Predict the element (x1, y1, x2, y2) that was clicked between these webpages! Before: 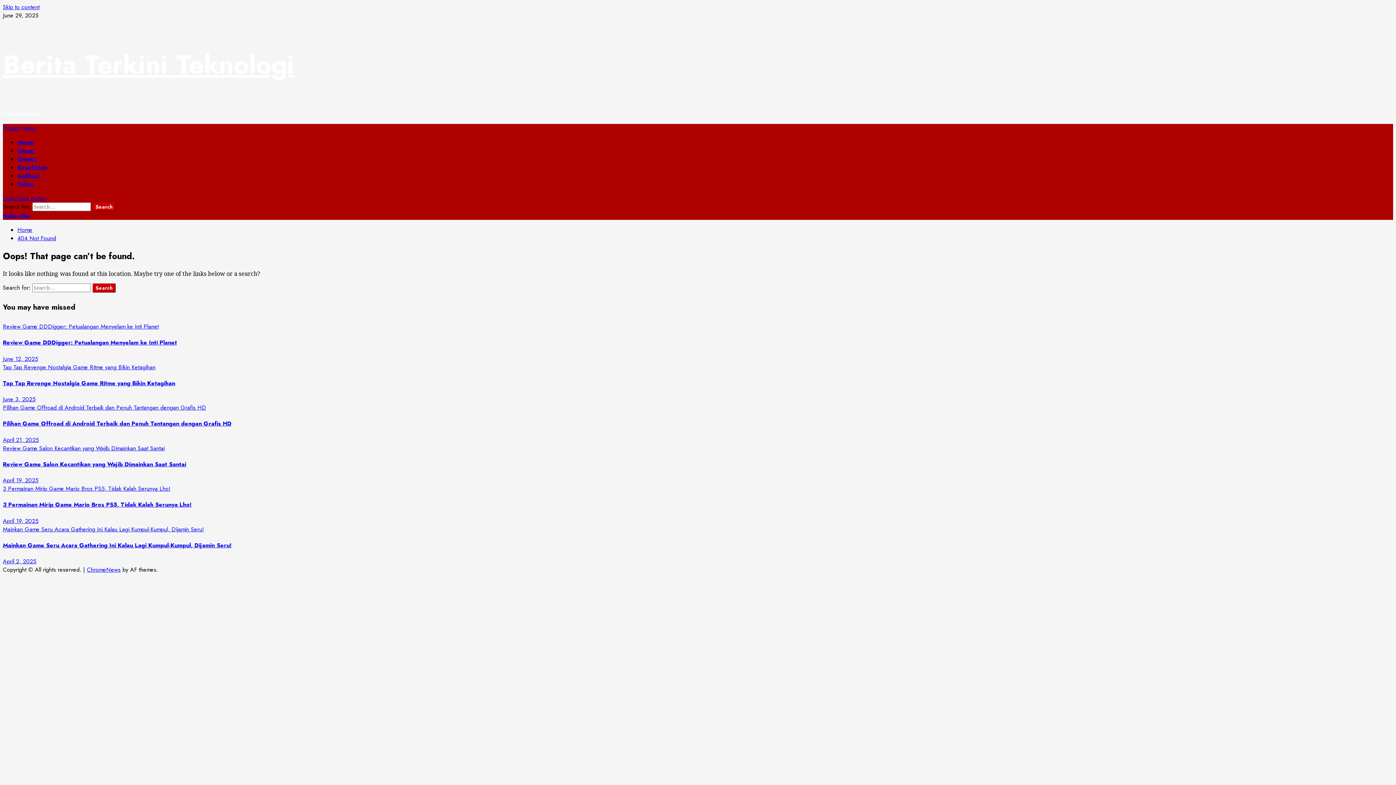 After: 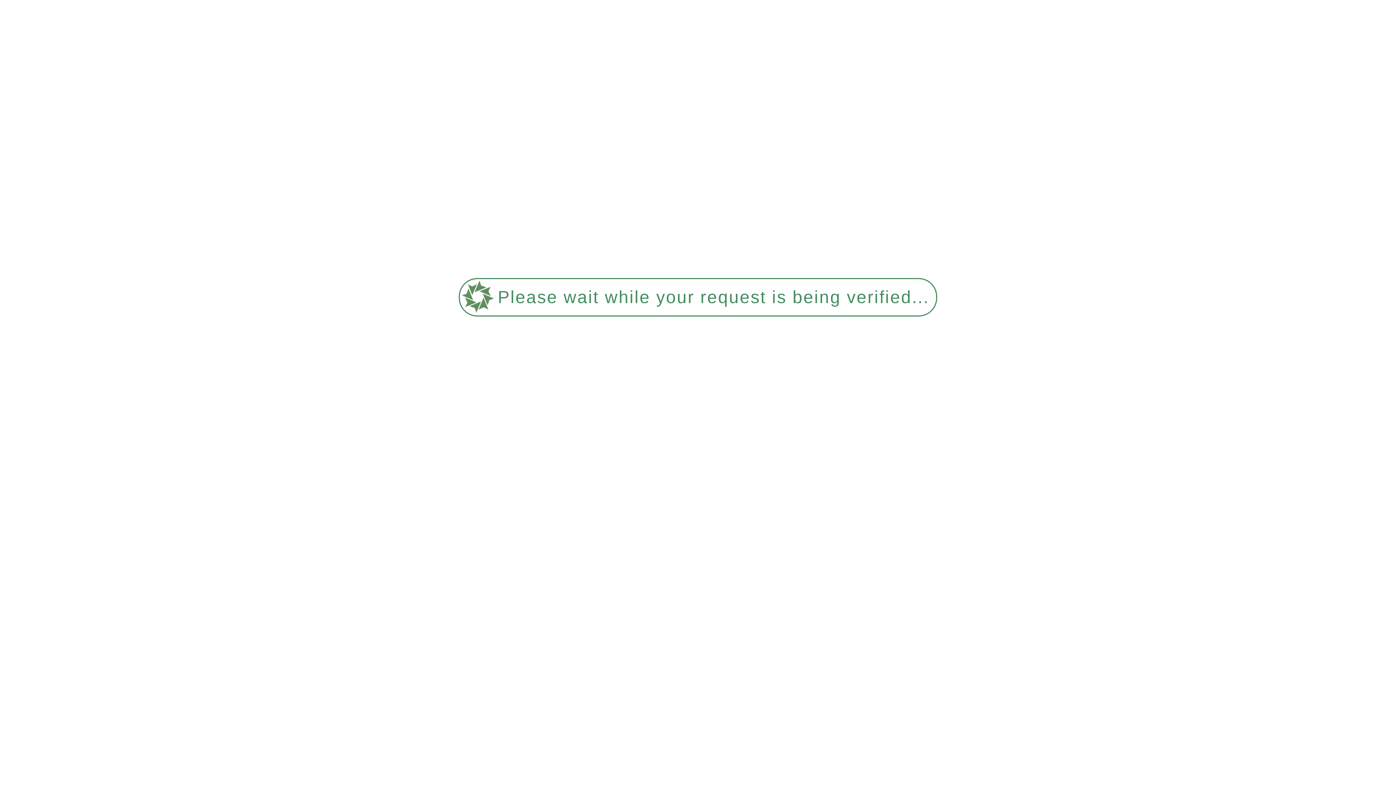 Action: bbox: (17, 180, 34, 188) label: Tekno